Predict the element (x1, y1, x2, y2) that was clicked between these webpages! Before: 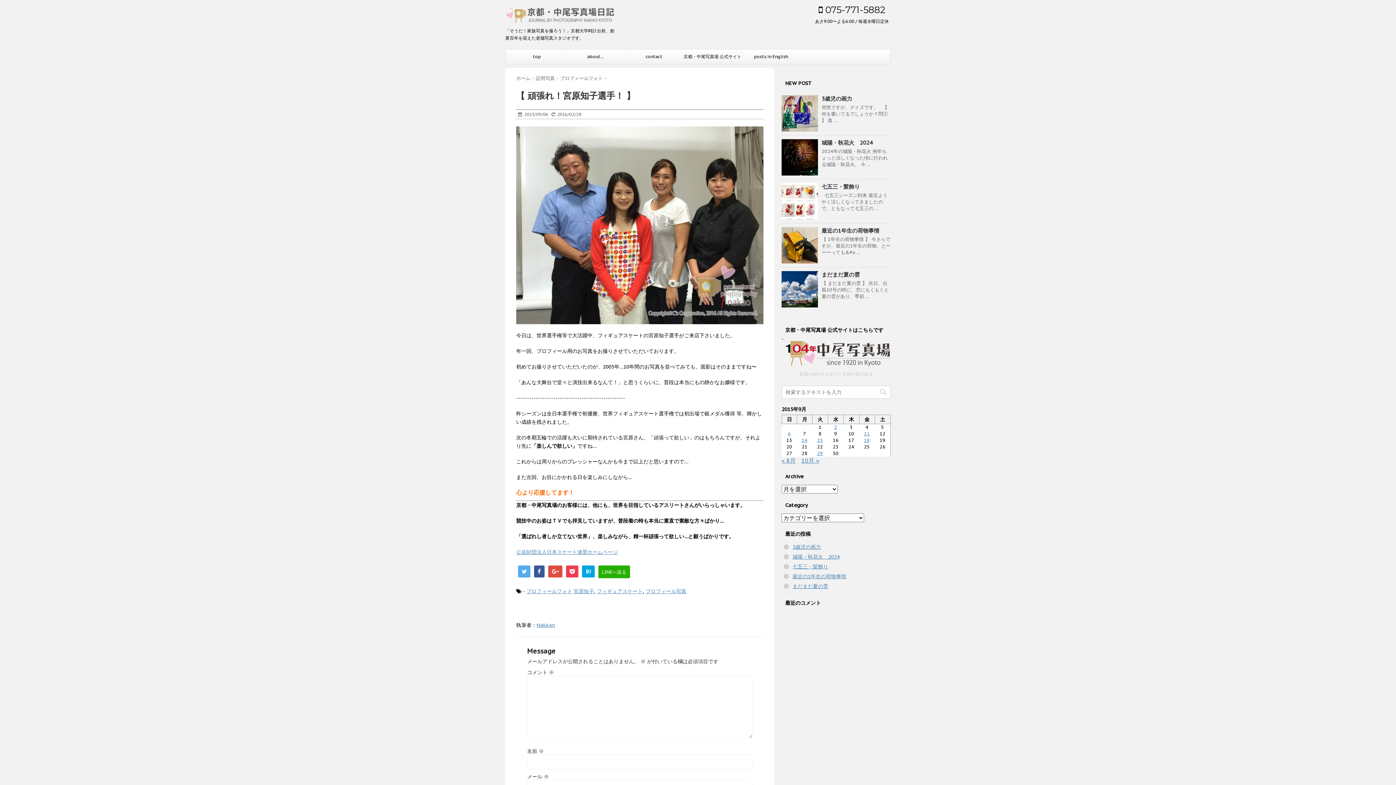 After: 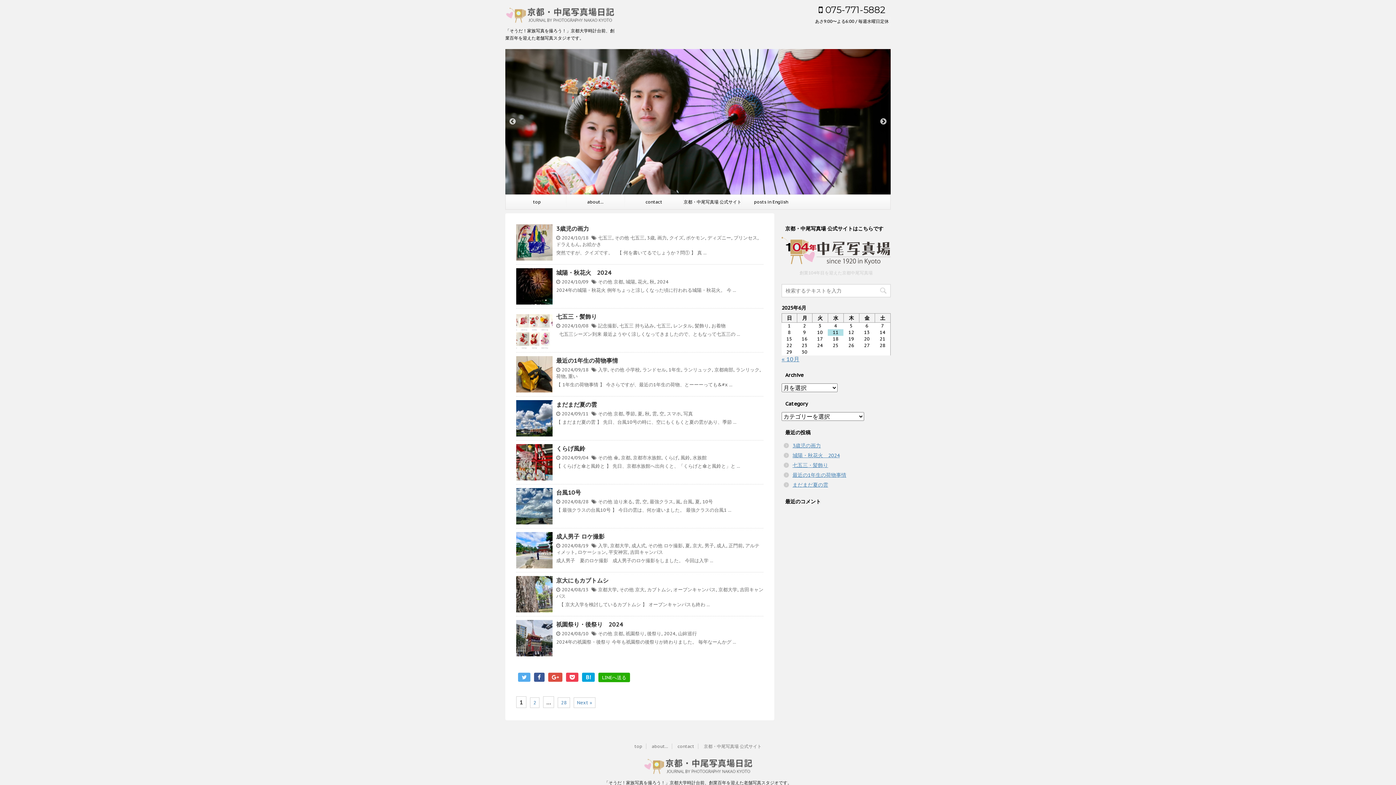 Action: label: top bbox: (508, 49, 566, 64)